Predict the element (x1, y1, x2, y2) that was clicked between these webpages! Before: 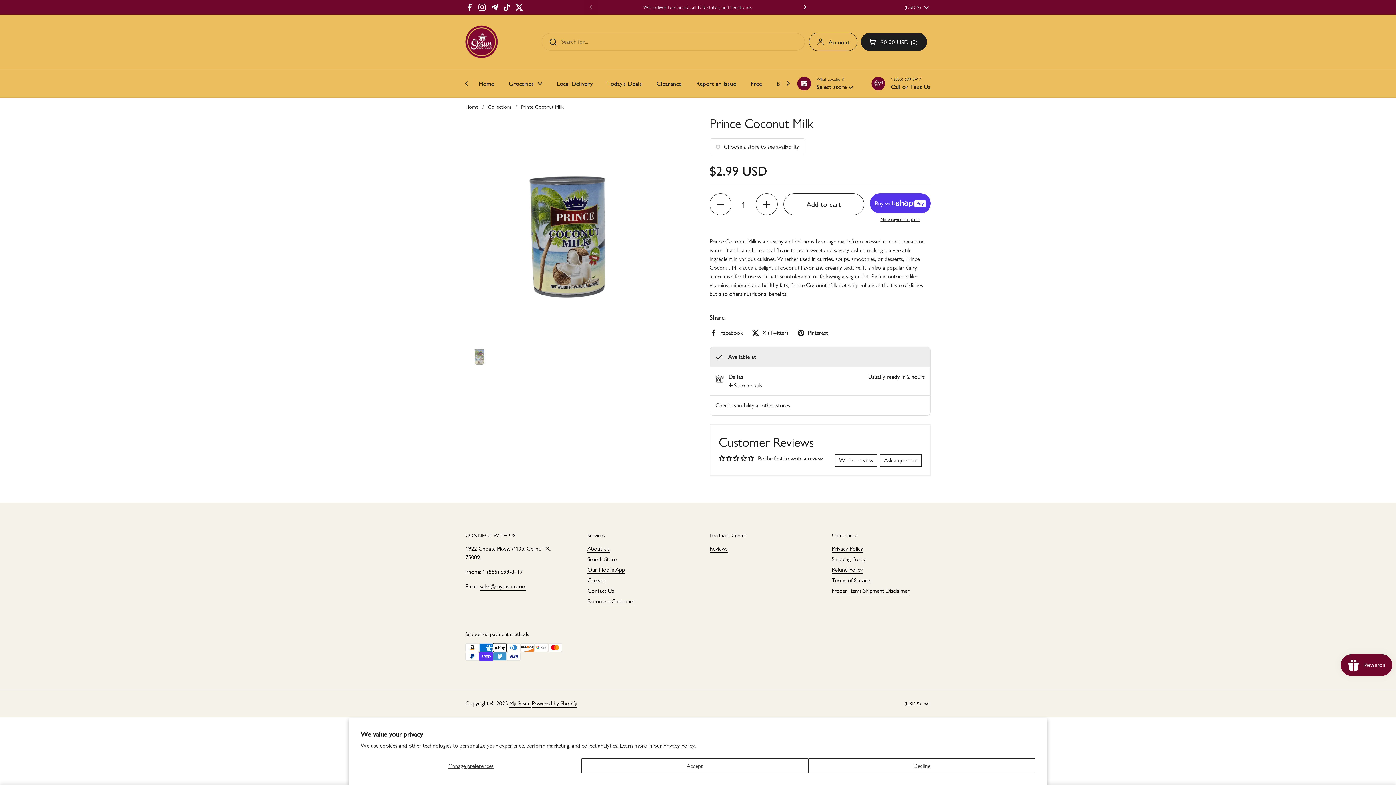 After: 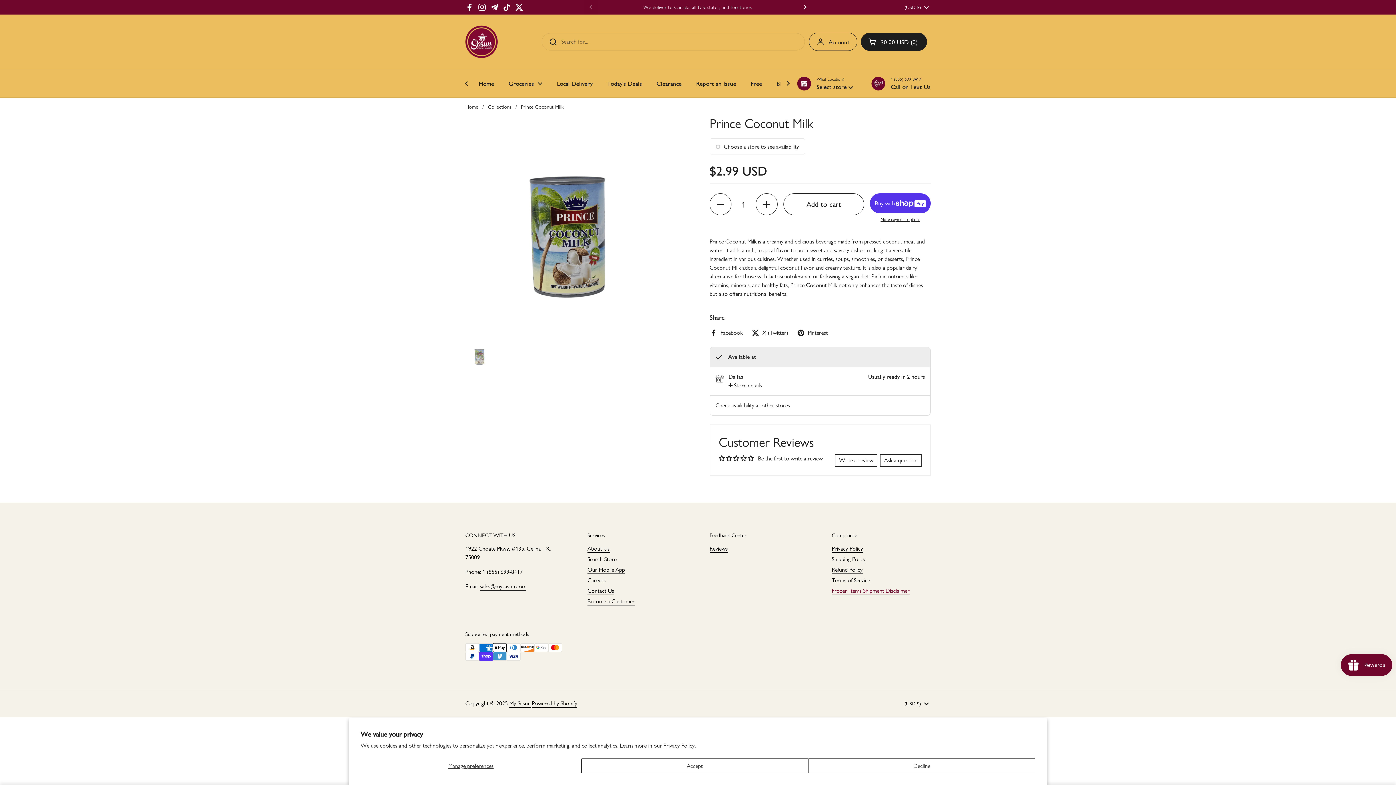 Action: label: Frozen Items Shipment Disclaimer bbox: (832, 587, 909, 595)